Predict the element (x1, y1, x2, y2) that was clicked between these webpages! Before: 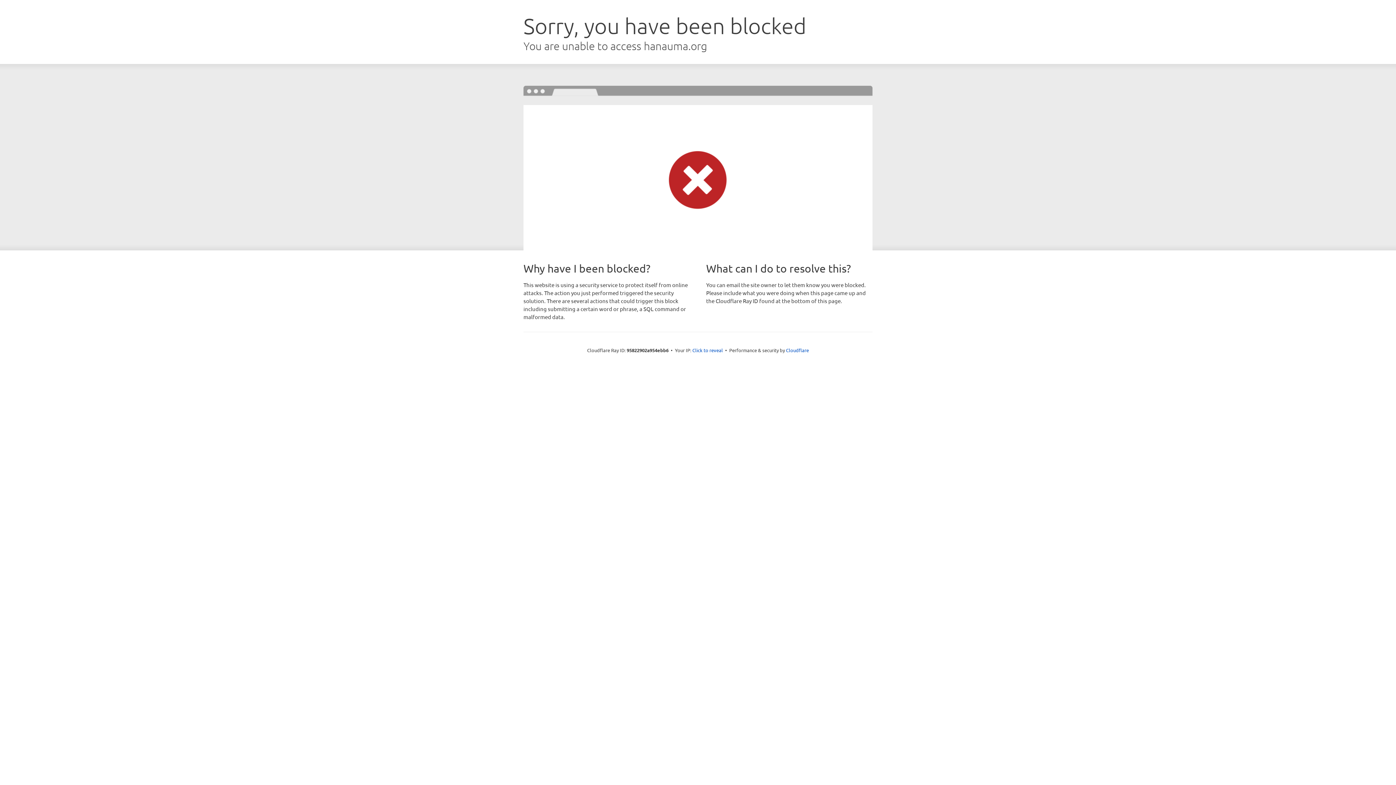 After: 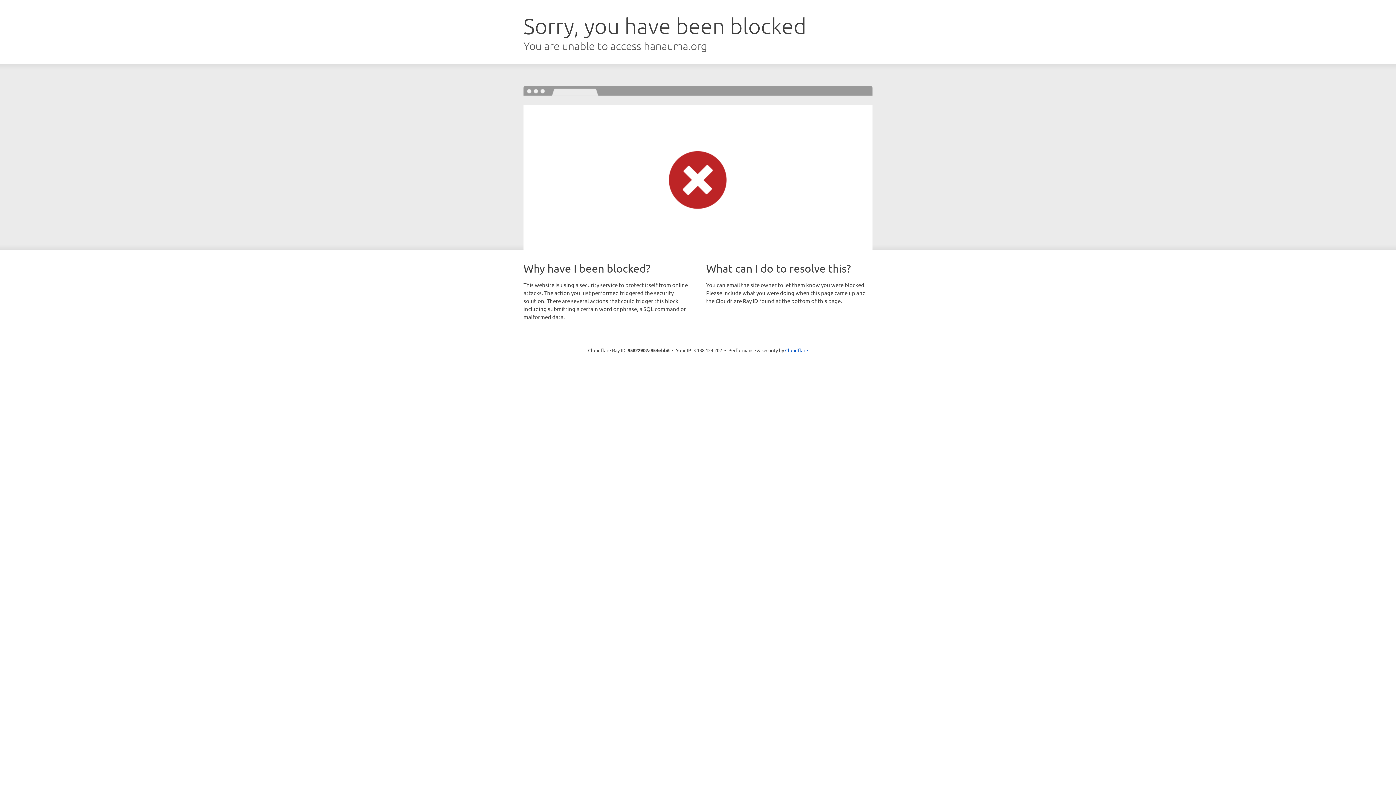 Action: bbox: (692, 346, 723, 353) label: Click to reveal